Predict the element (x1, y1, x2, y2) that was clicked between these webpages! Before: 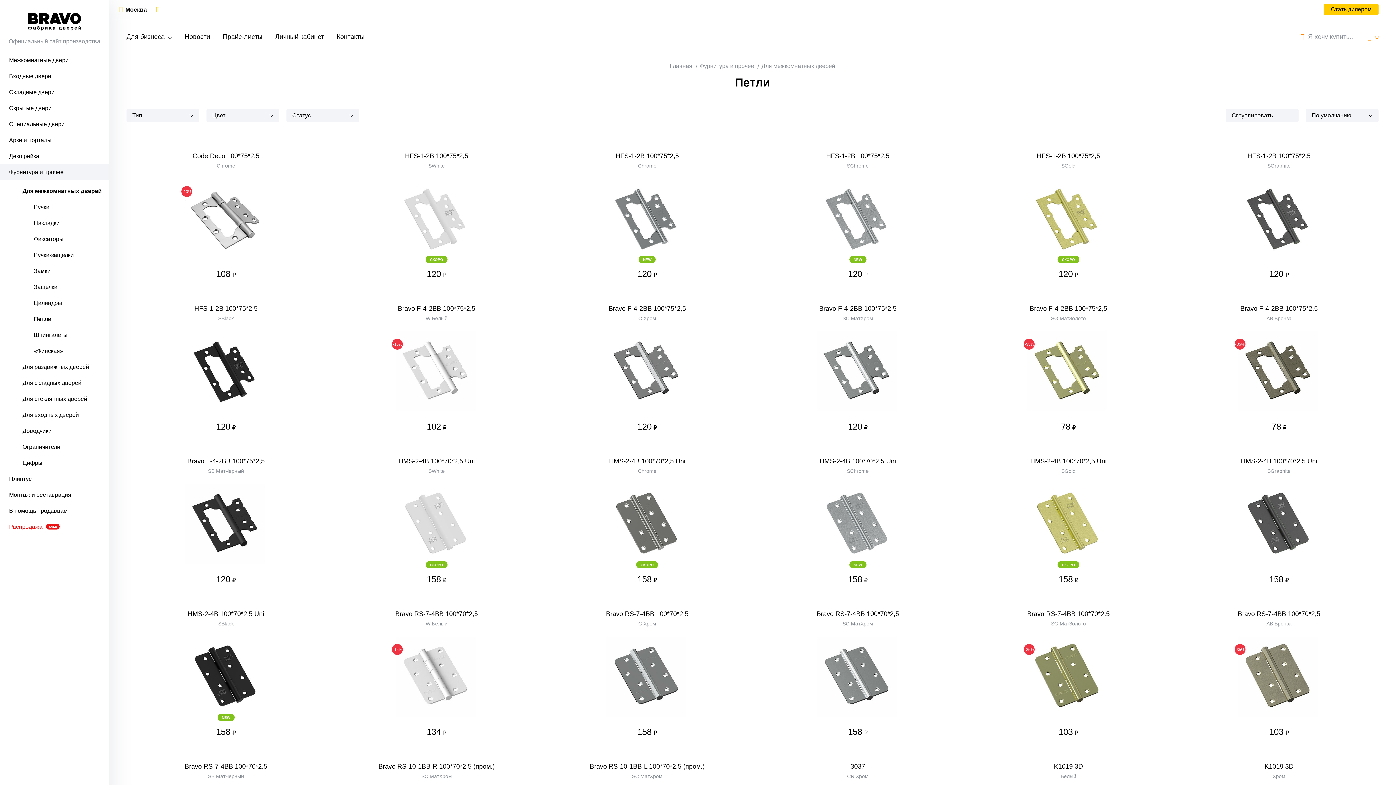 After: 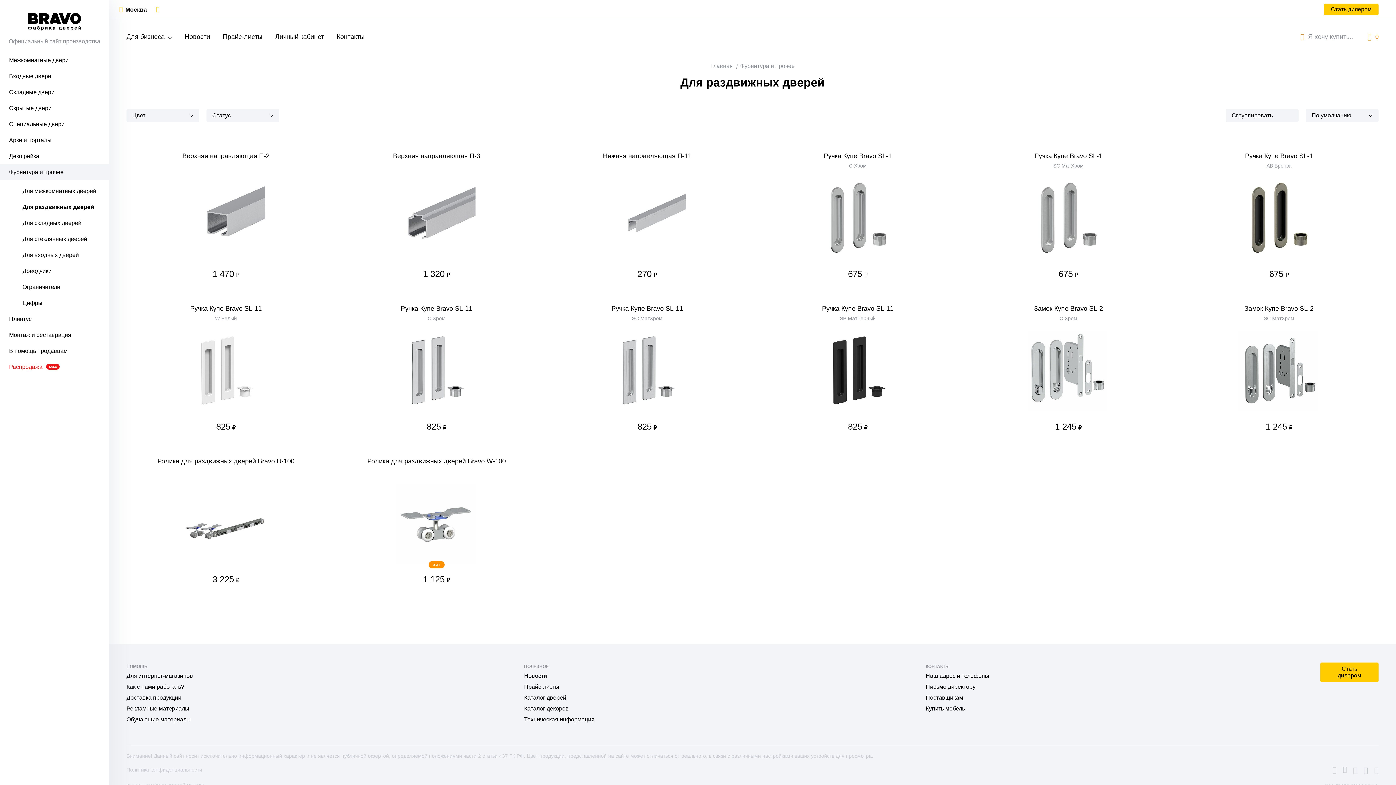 Action: bbox: (0, 359, 109, 375) label: Для раздвижных дверей